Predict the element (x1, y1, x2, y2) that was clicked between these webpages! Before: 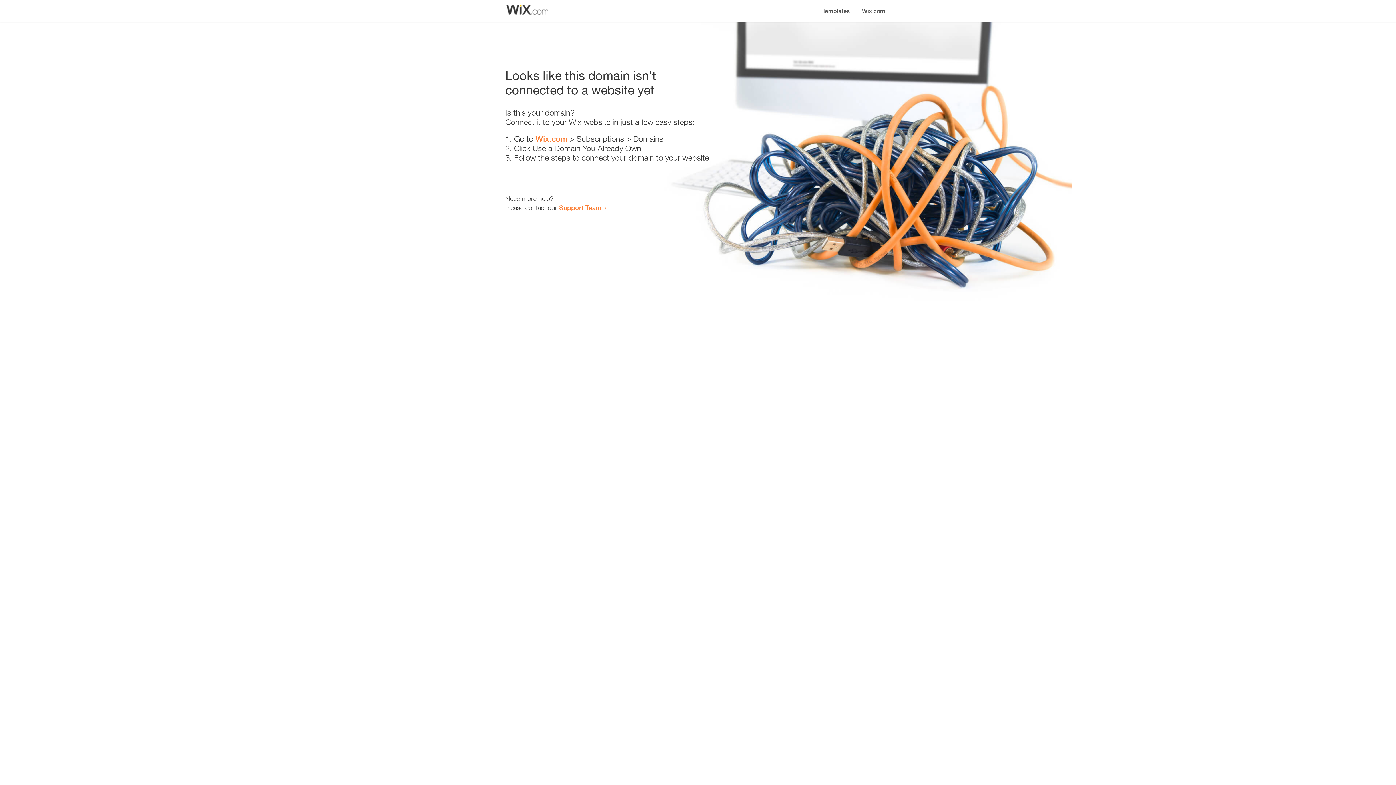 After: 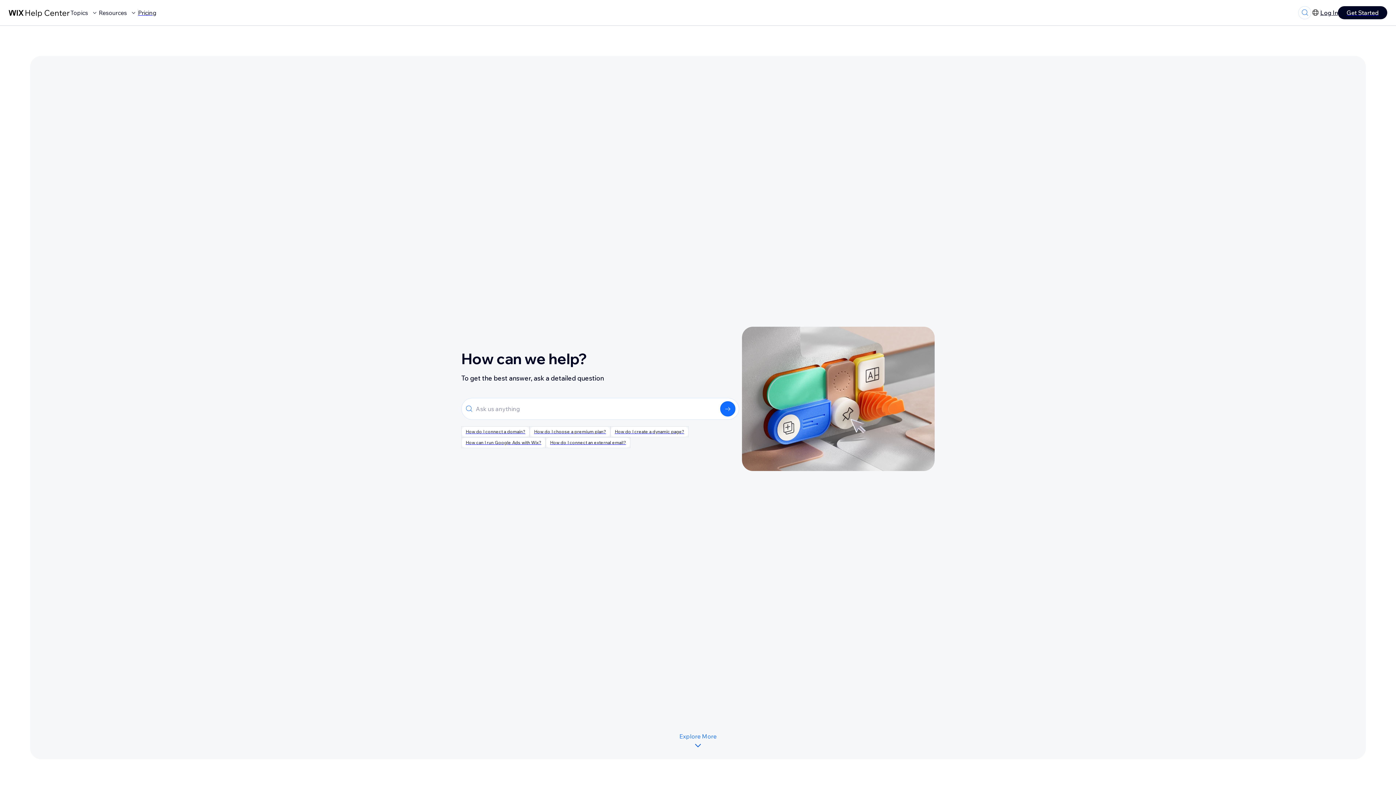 Action: bbox: (559, 203, 601, 211) label: Support Team